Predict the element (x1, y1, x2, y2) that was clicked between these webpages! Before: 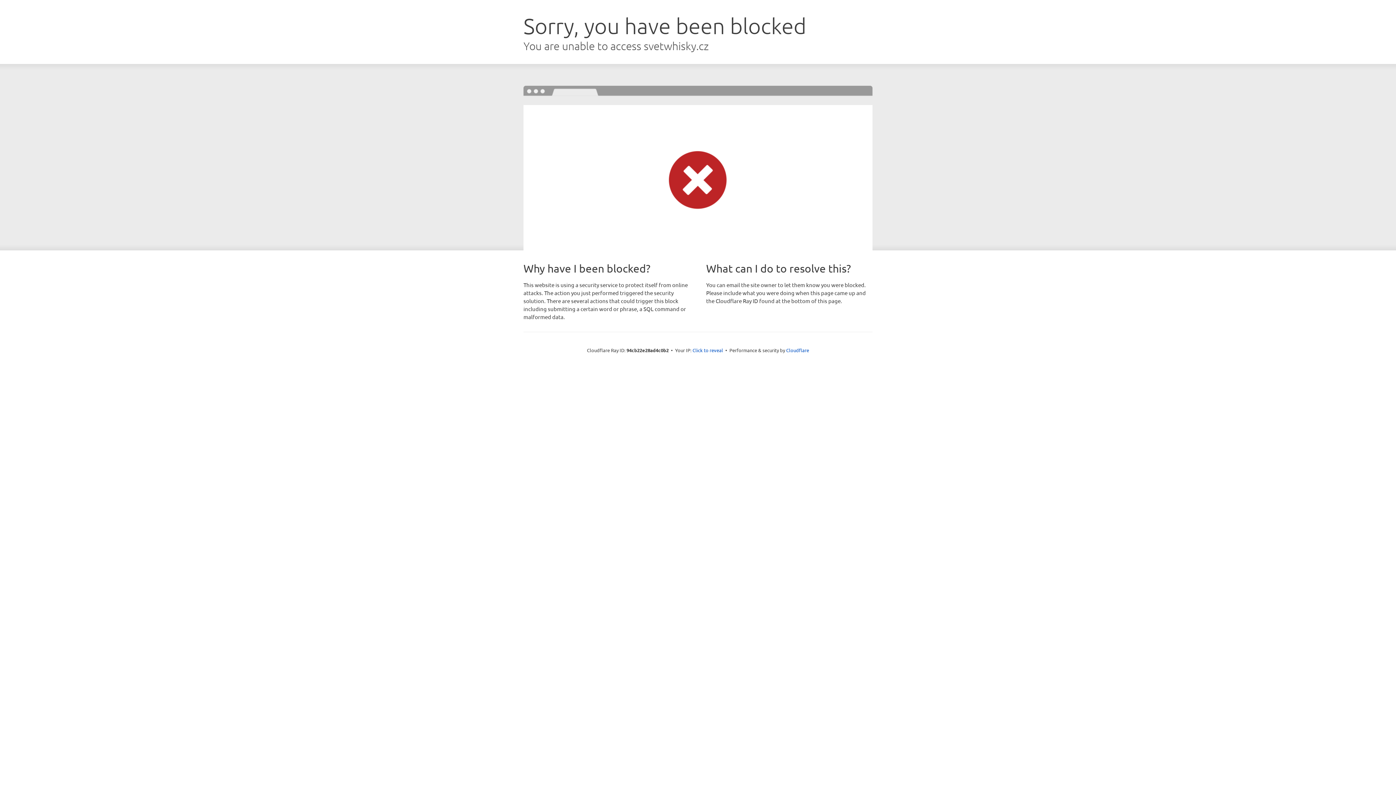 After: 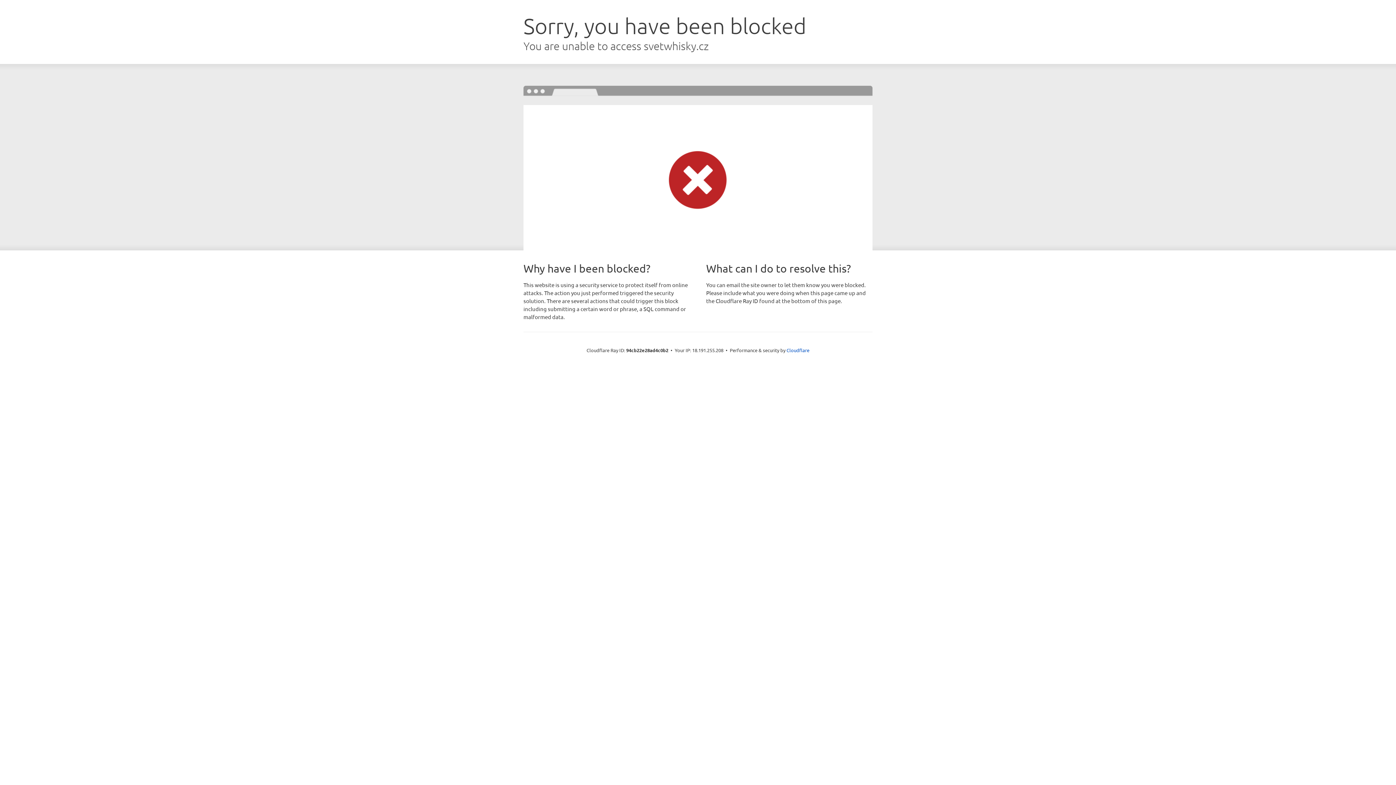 Action: label: Click to reveal bbox: (692, 346, 723, 353)